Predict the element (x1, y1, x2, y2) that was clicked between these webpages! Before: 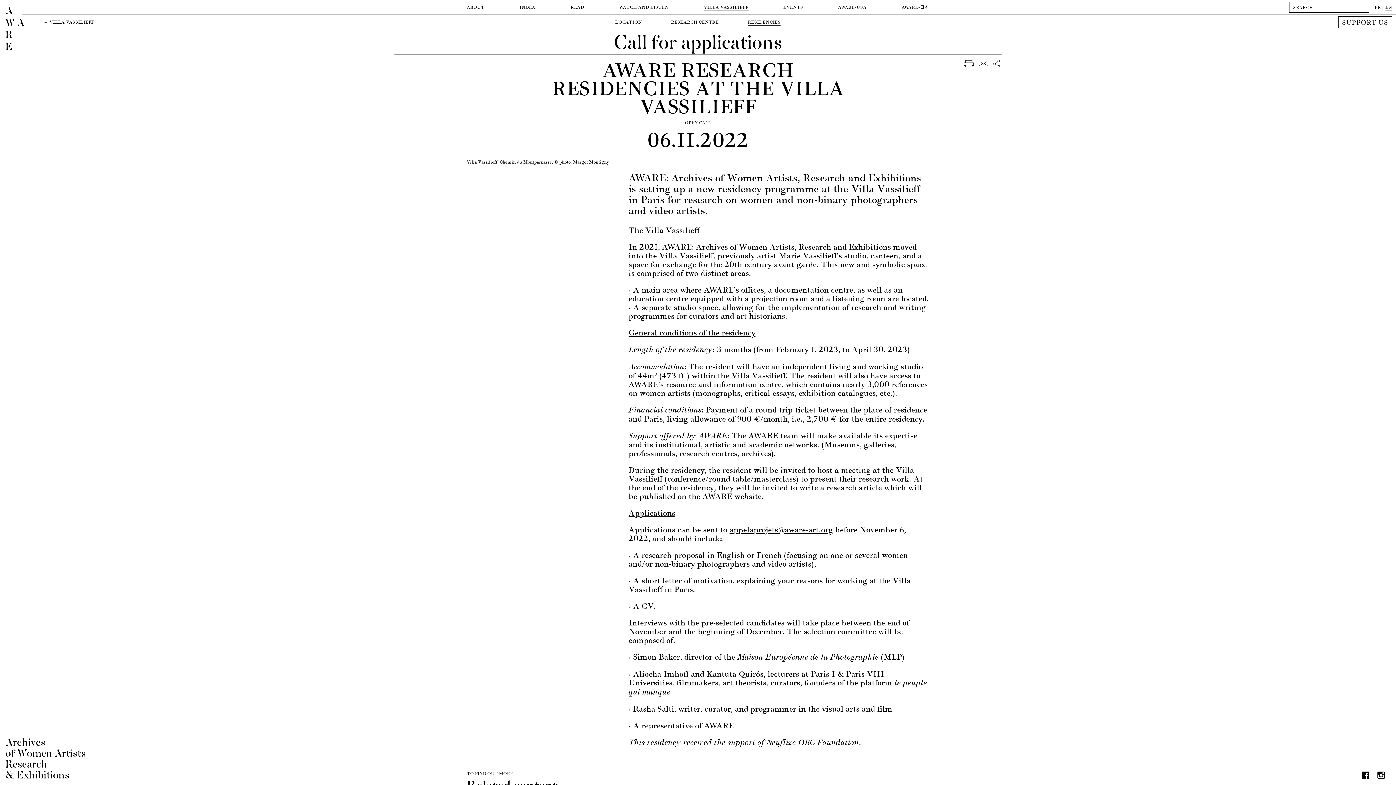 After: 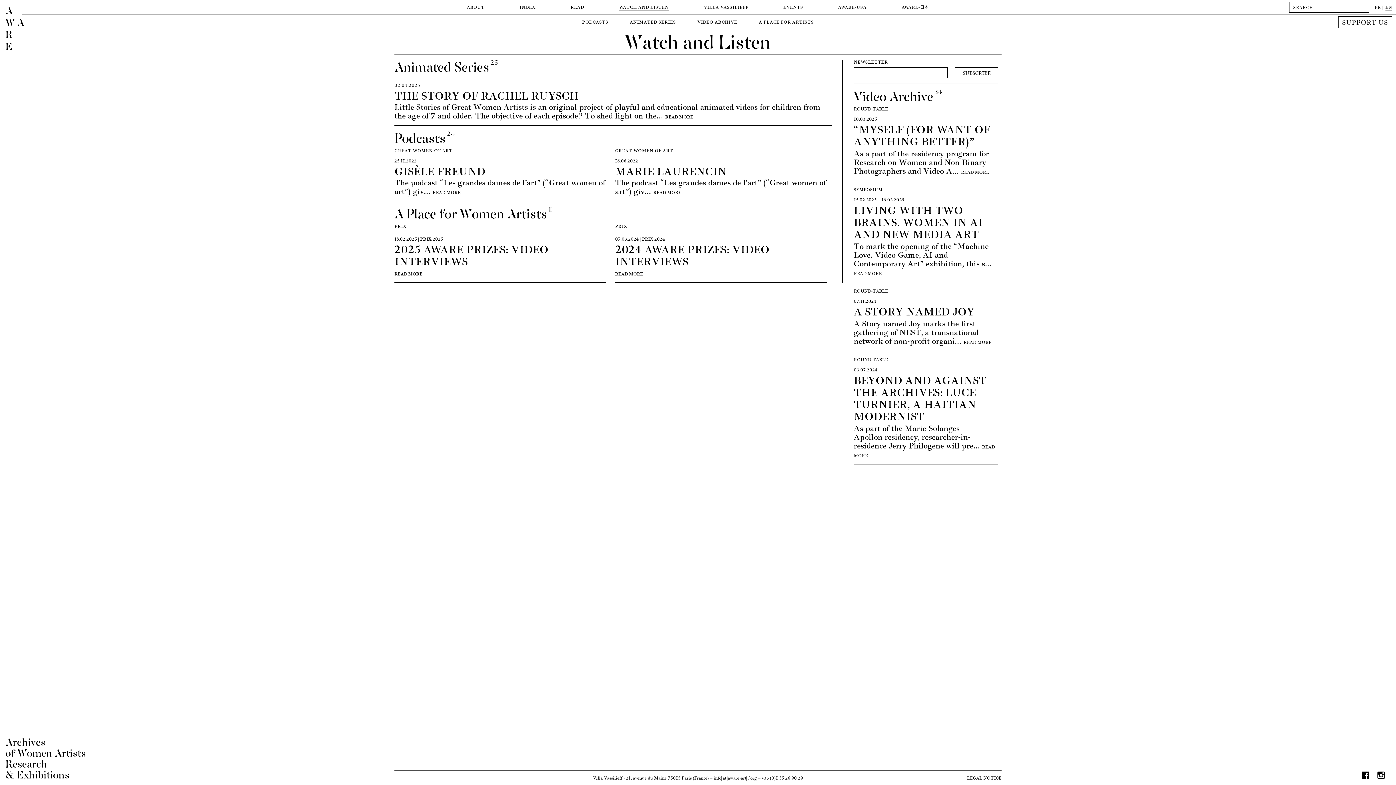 Action: label: WATCH AND LISTEN bbox: (619, 3, 668, 10)